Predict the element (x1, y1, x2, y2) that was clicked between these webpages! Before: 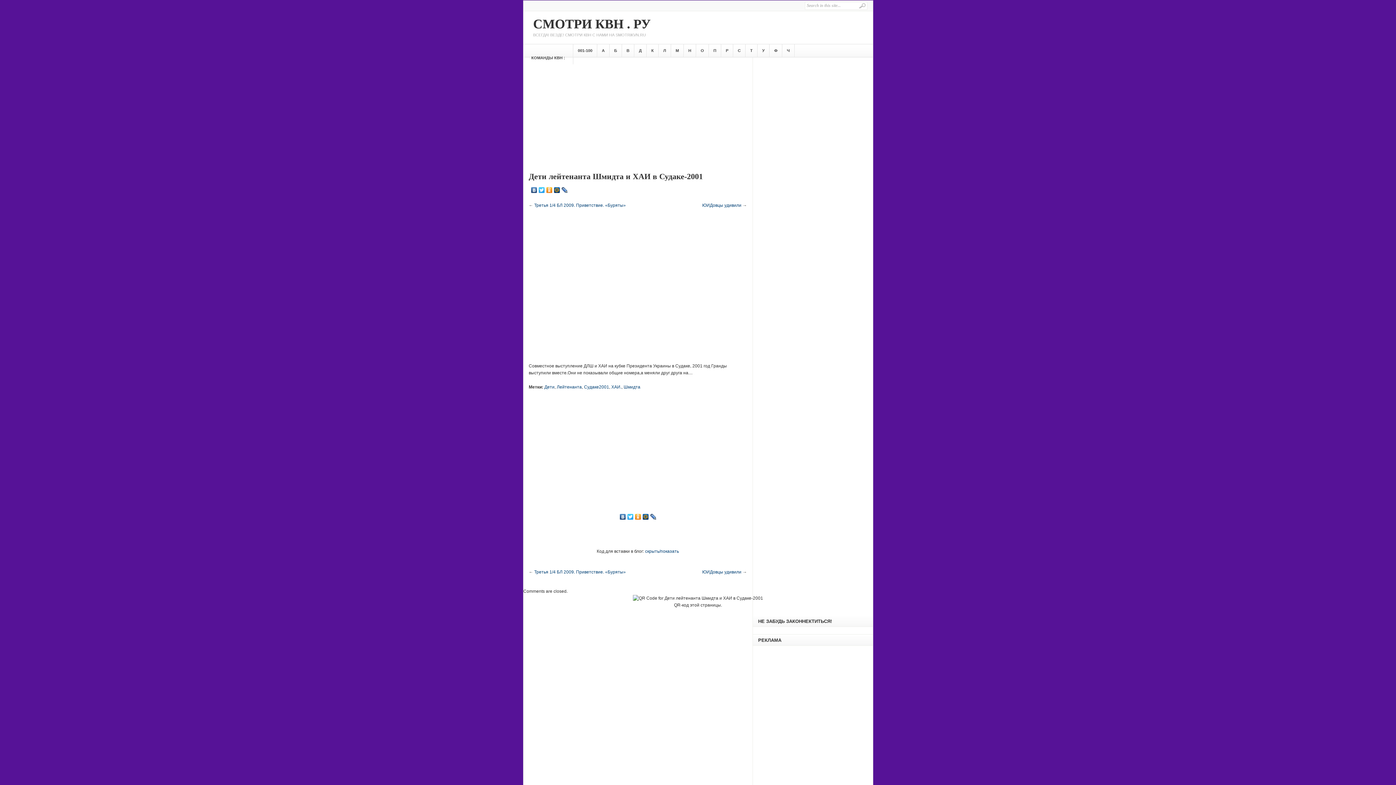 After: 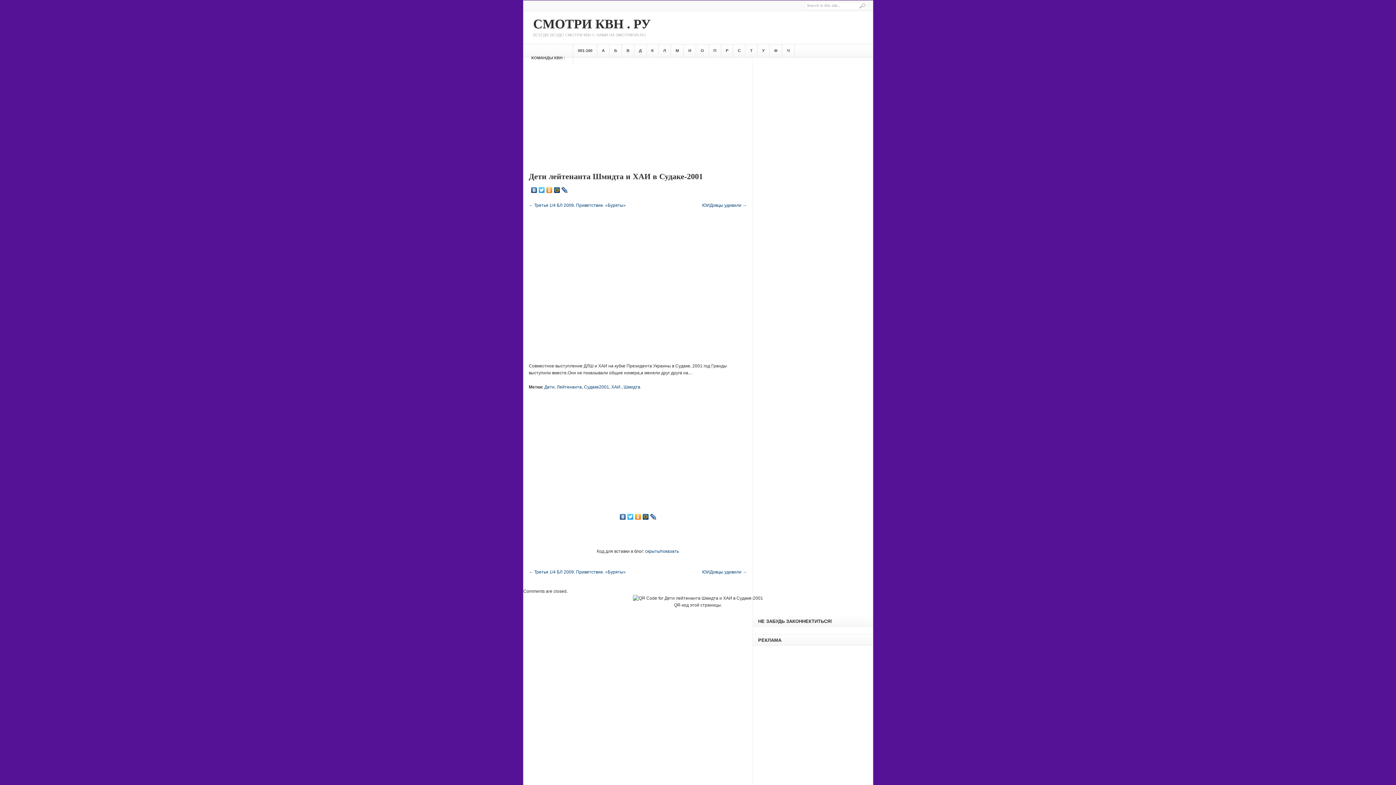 Action: bbox: (545, 185, 553, 194)